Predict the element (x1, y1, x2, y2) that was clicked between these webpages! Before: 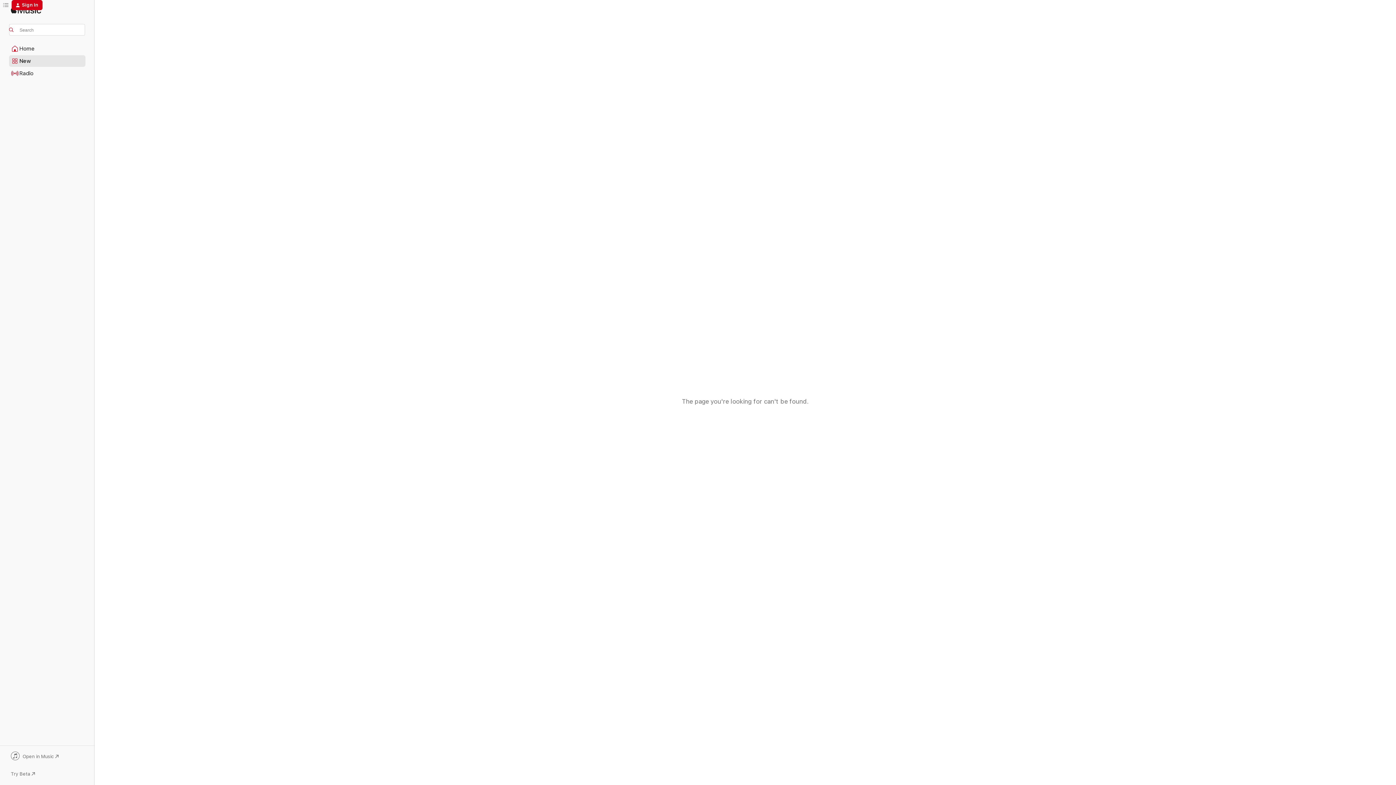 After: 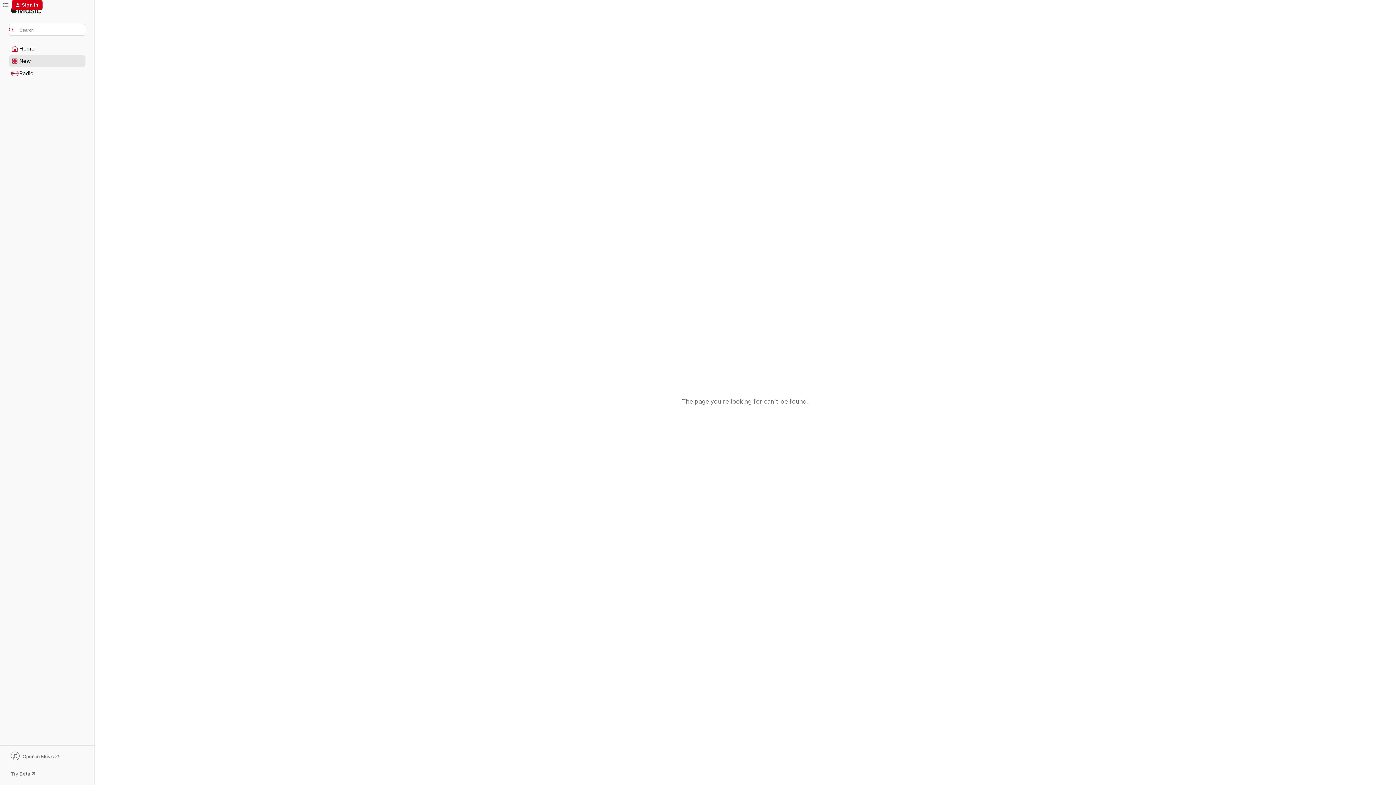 Action: label: Open in Music bbox: (9, 752, 85, 762)